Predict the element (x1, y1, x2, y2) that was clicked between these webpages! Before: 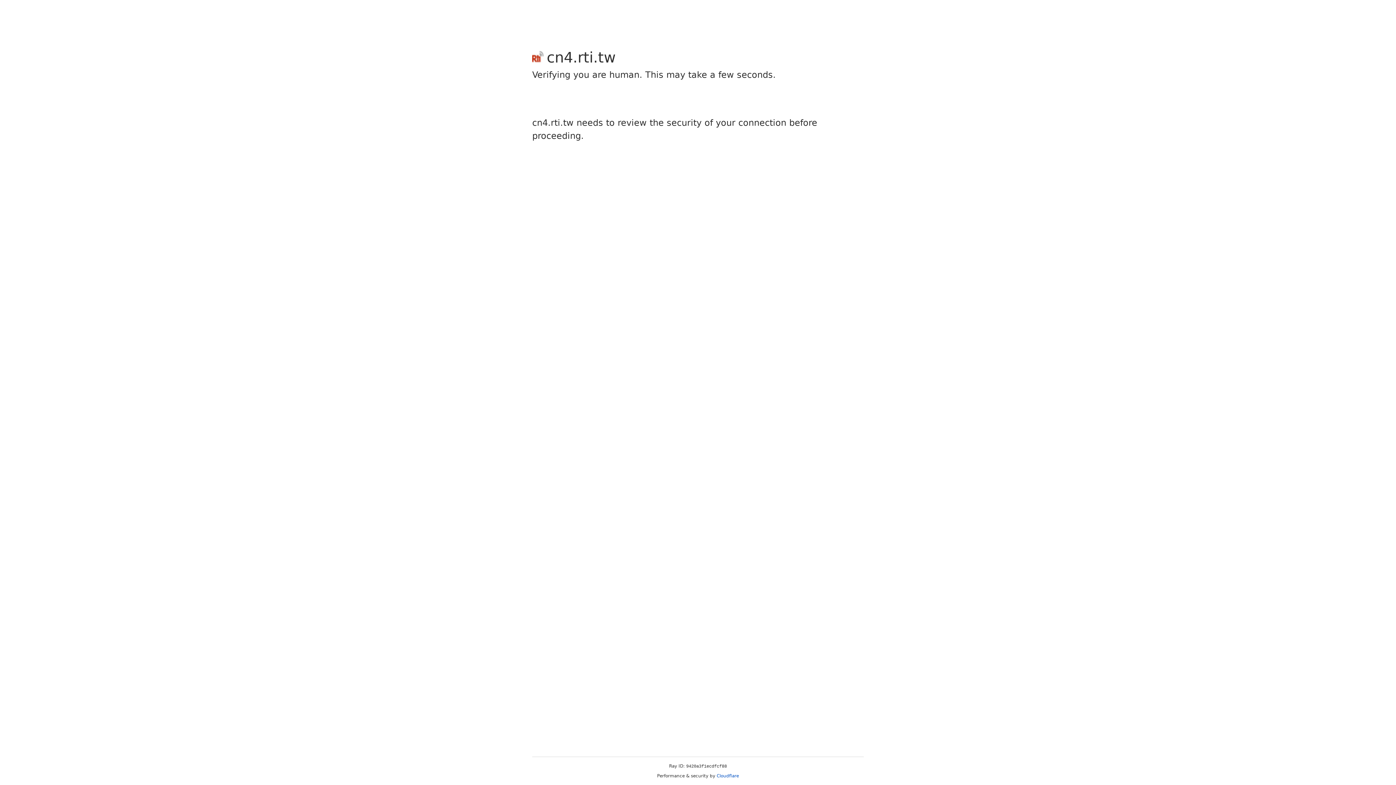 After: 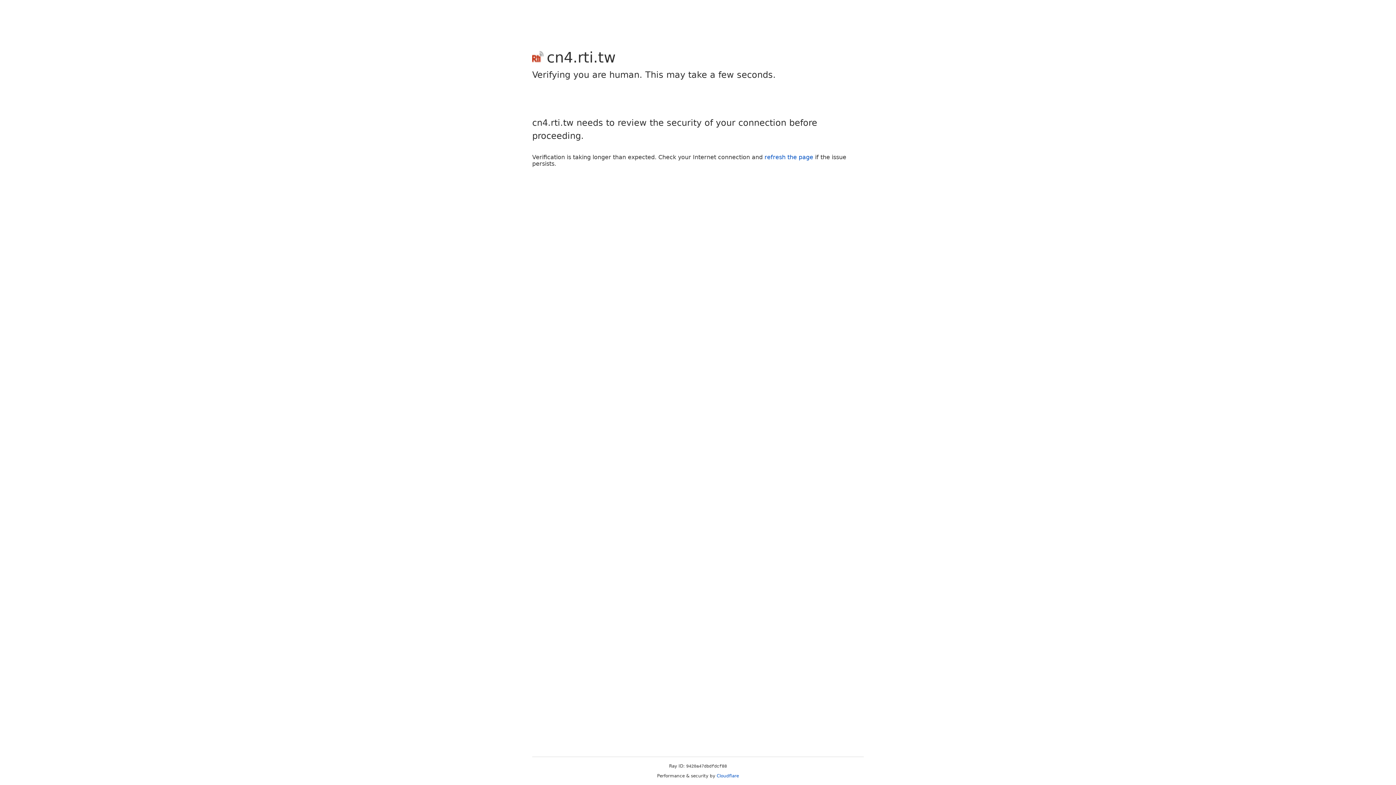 Action: bbox: (716, 773, 739, 778) label: Cloudflare